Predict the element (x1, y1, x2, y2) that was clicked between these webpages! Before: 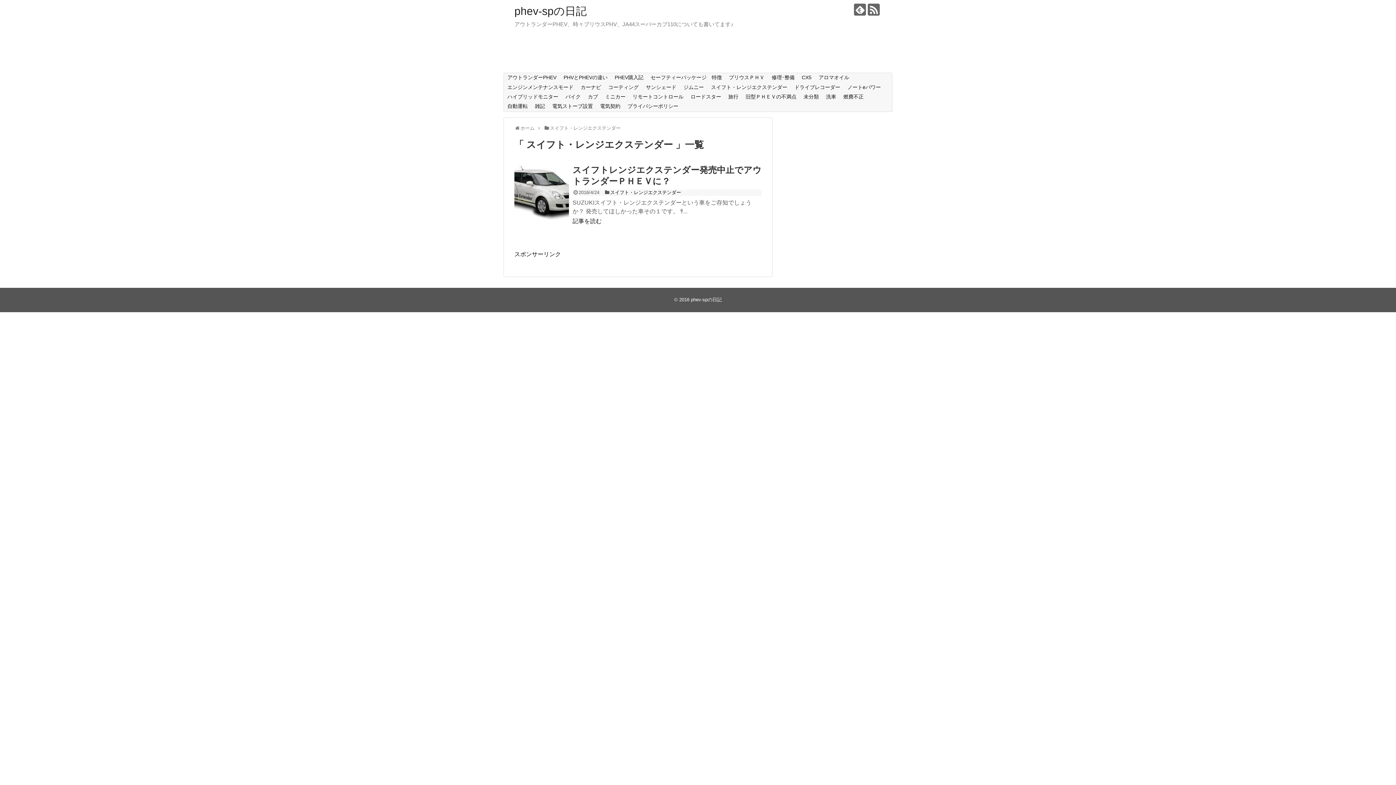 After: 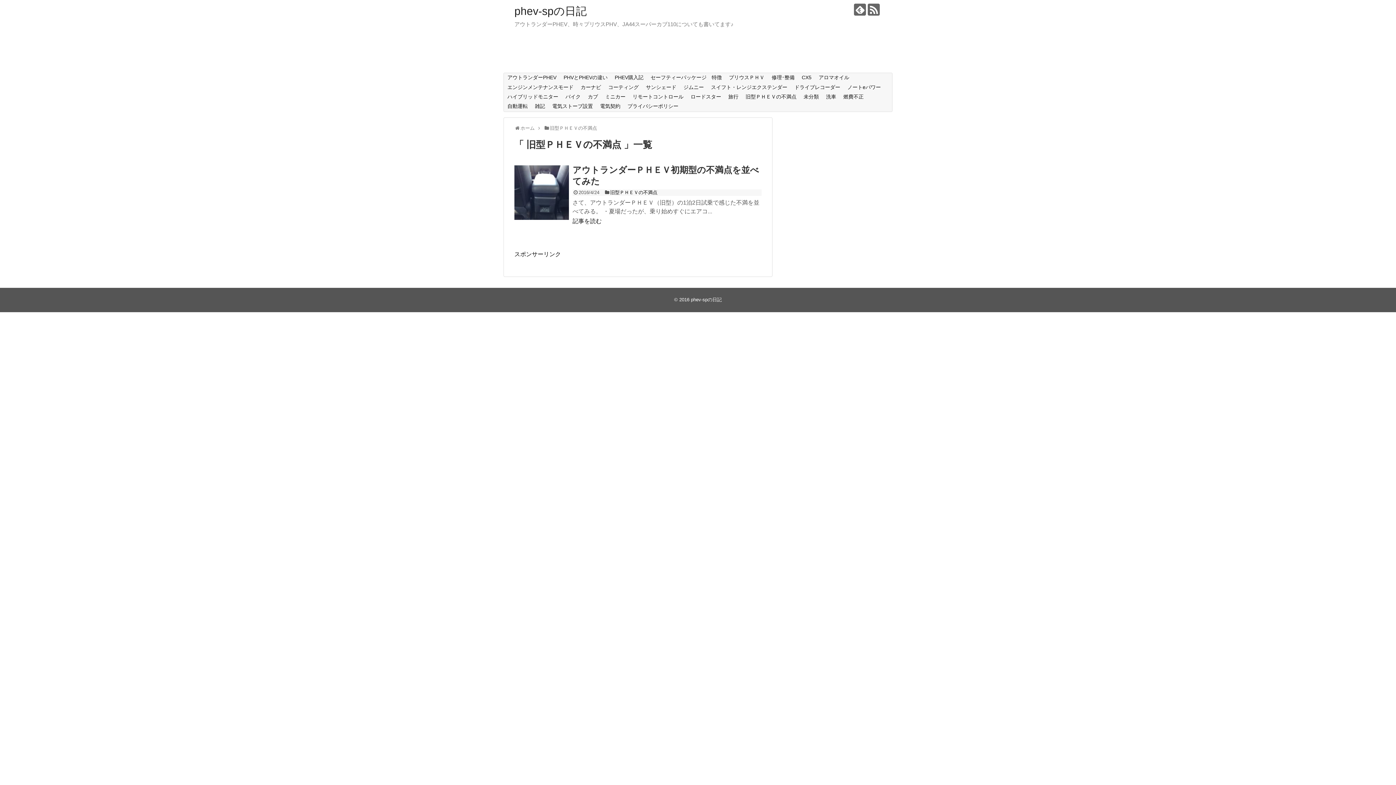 Action: label: 旧型ＰＨＥＶの不満点 bbox: (742, 92, 800, 101)